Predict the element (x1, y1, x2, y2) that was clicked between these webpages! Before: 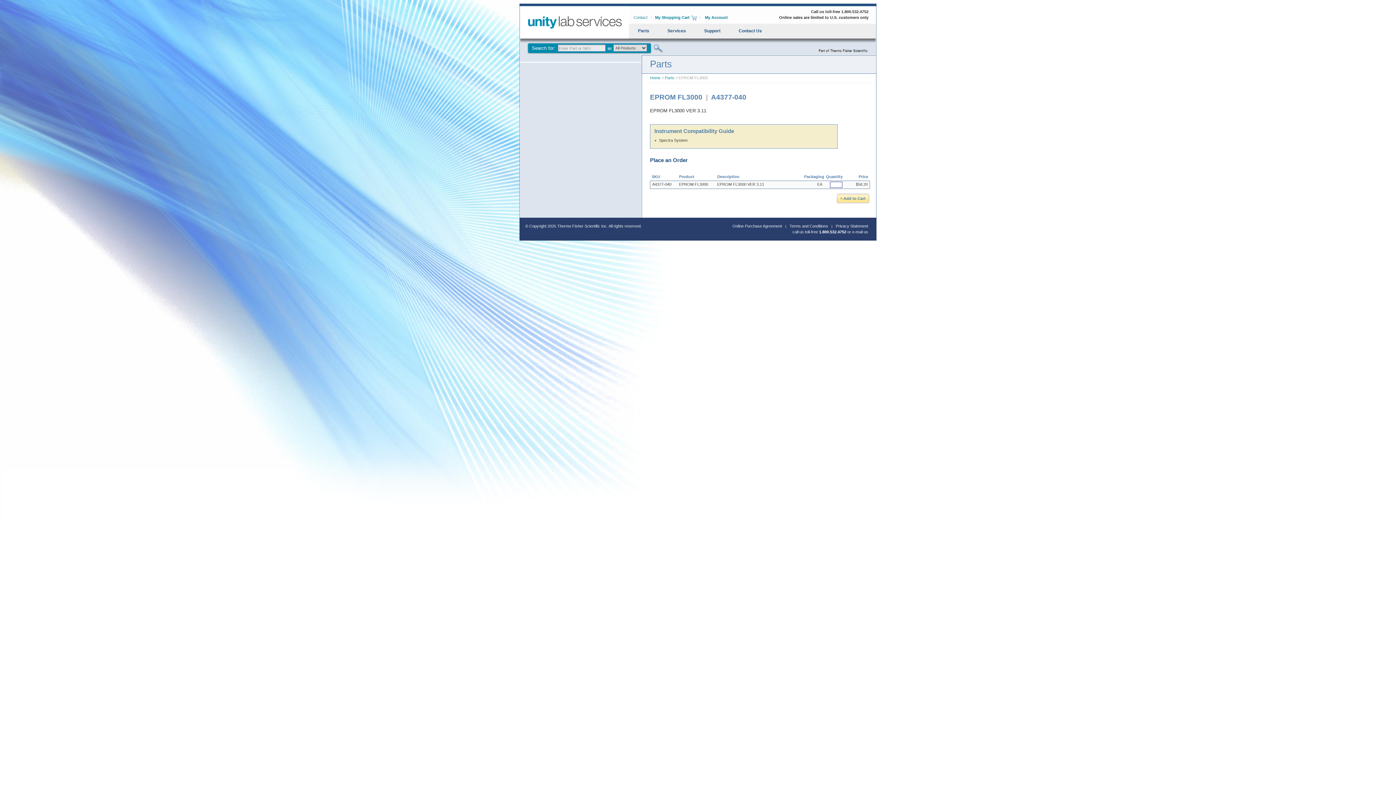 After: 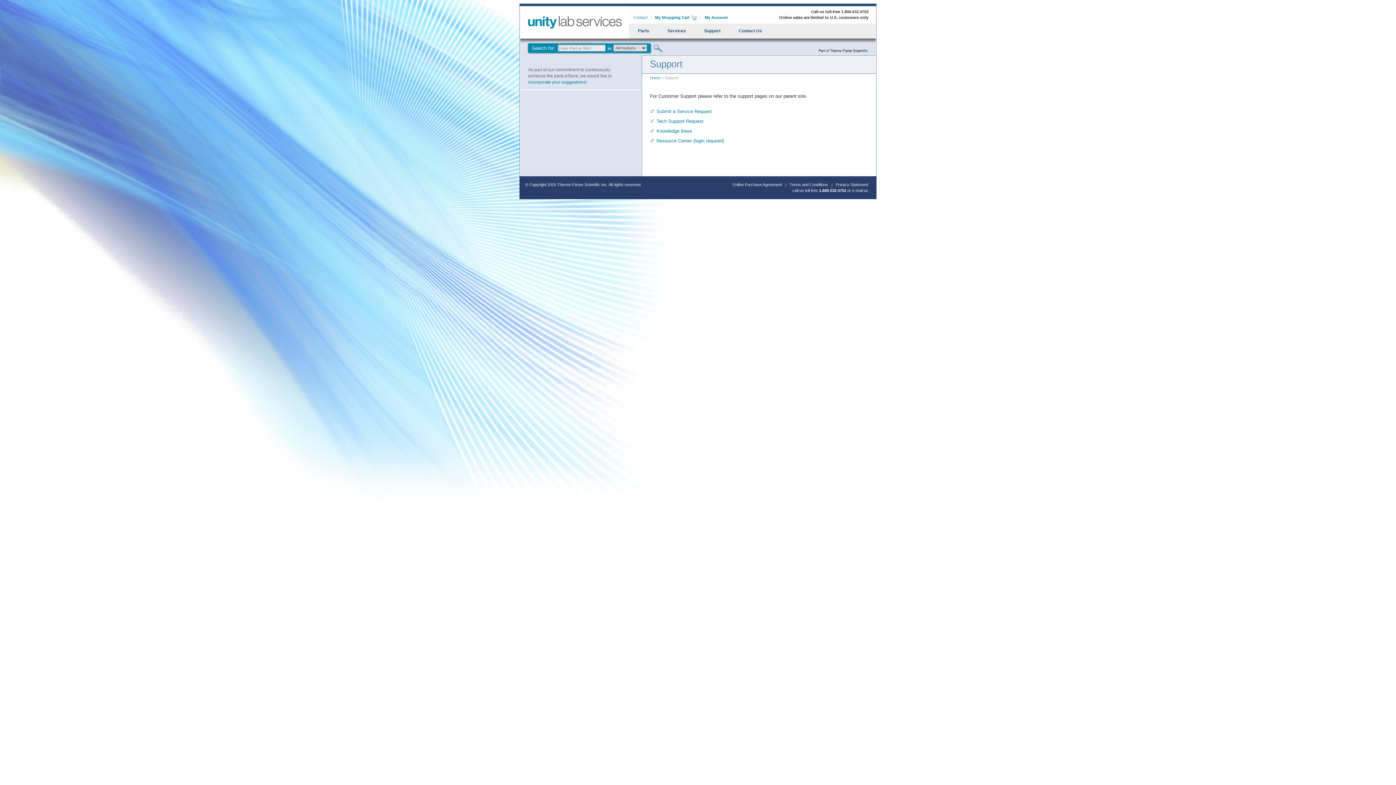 Action: label: Services bbox: (658, 23, 695, 38)